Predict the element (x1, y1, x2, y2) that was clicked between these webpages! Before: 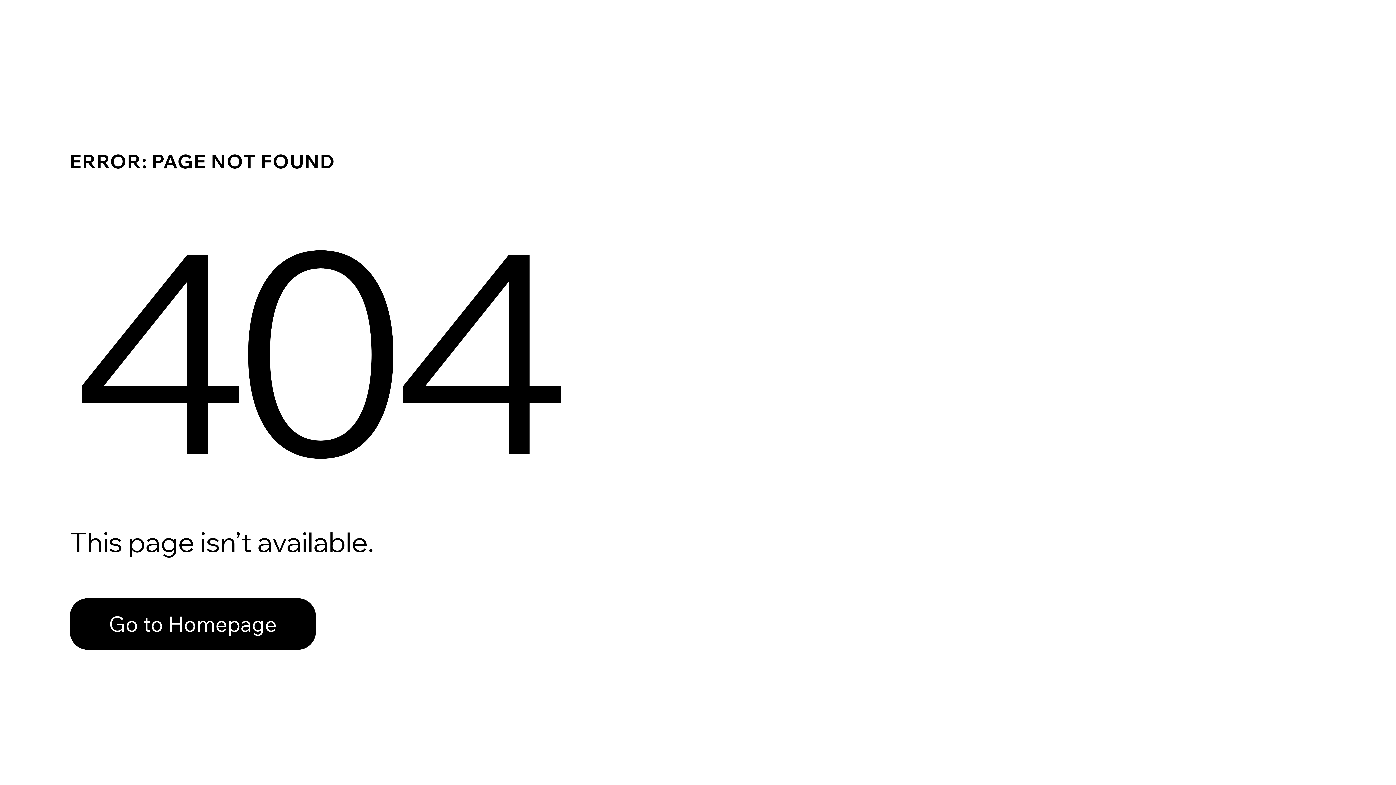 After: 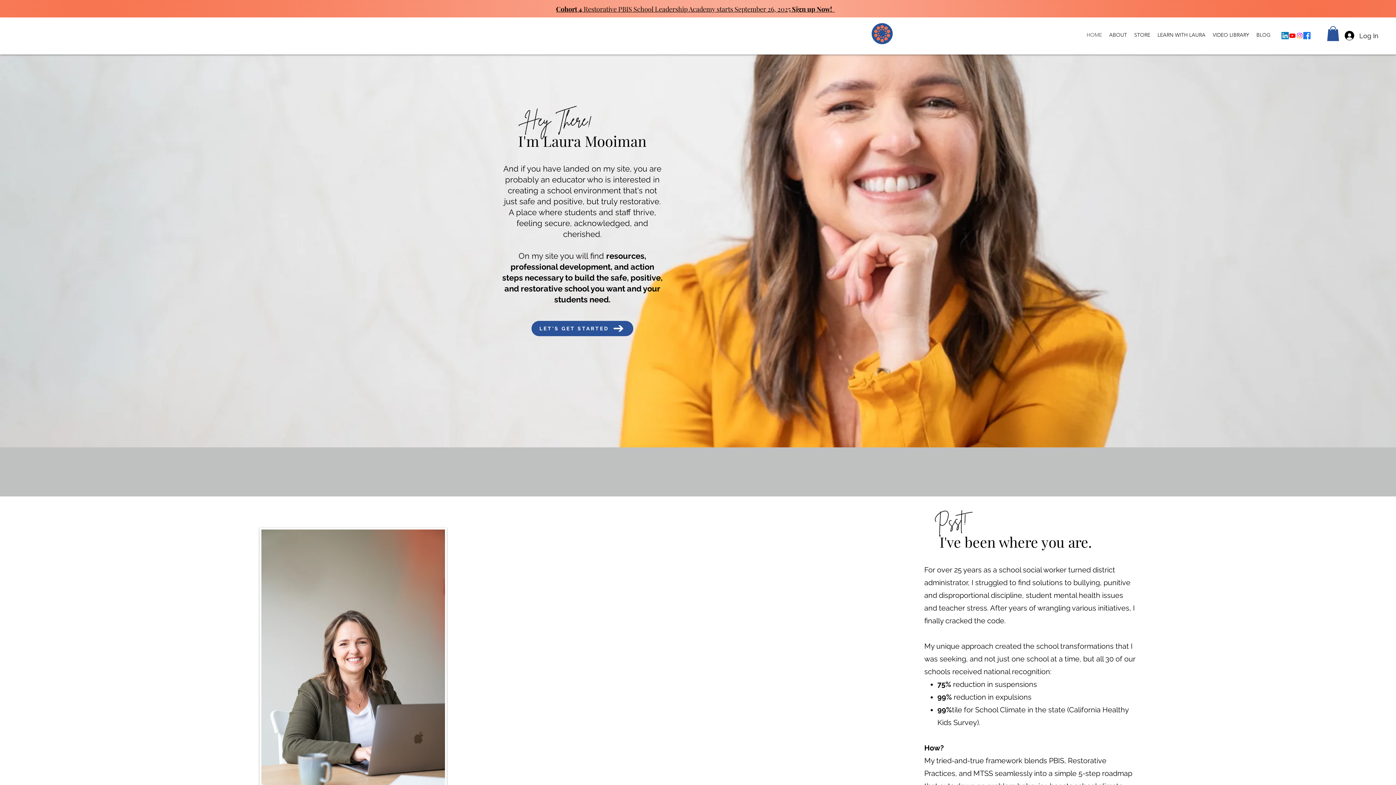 Action: bbox: (69, 598, 316, 650) label: Go to Homepage